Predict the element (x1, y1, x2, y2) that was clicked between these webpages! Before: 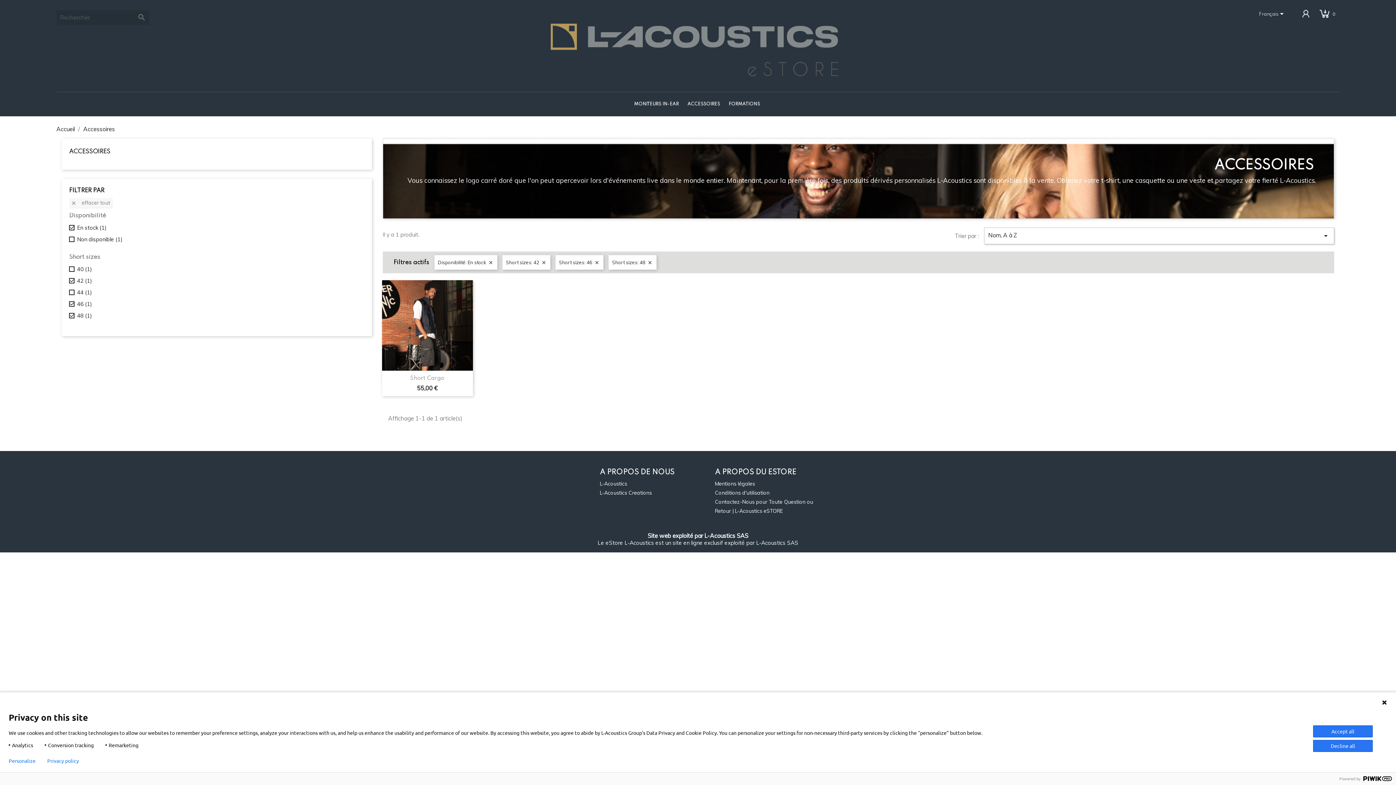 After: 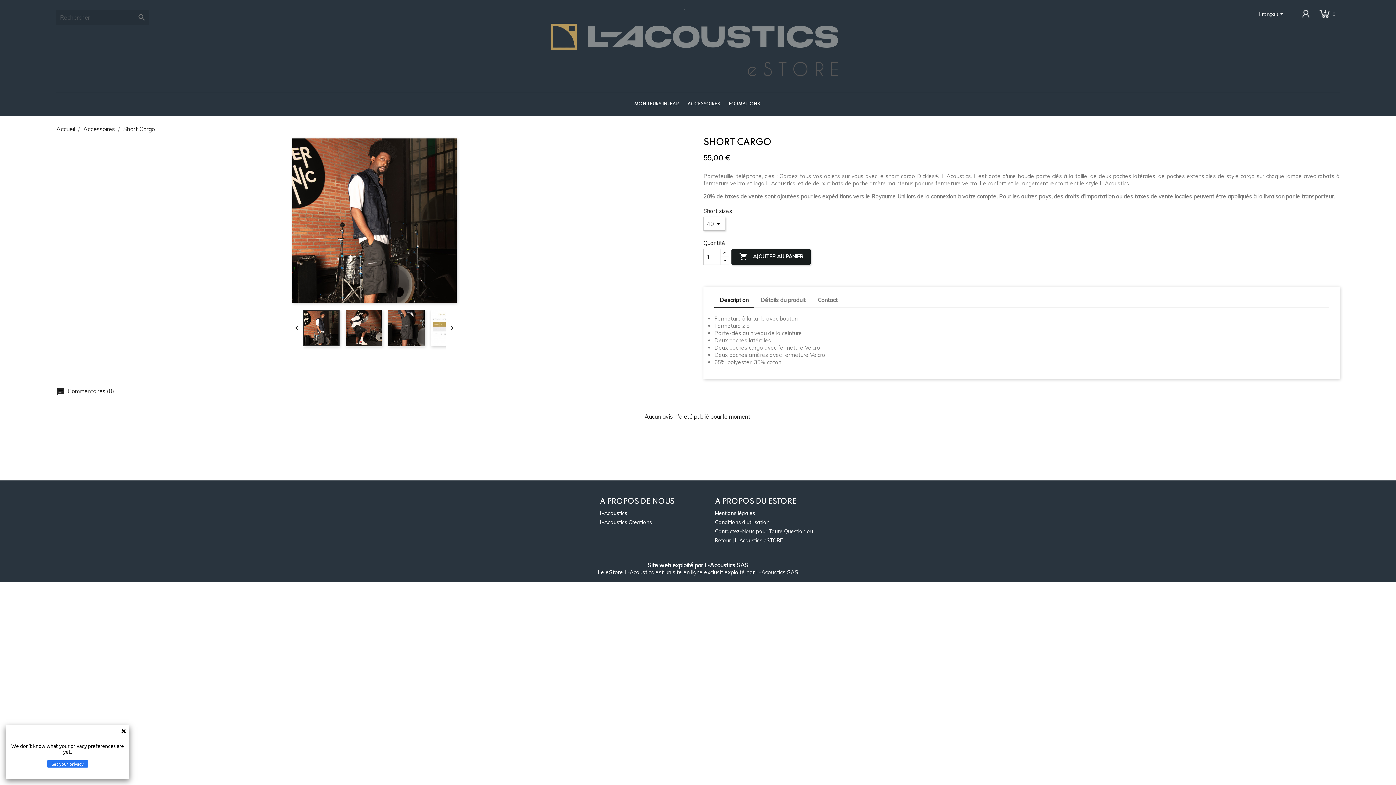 Action: bbox: (410, 375, 444, 381) label: Short Cargo